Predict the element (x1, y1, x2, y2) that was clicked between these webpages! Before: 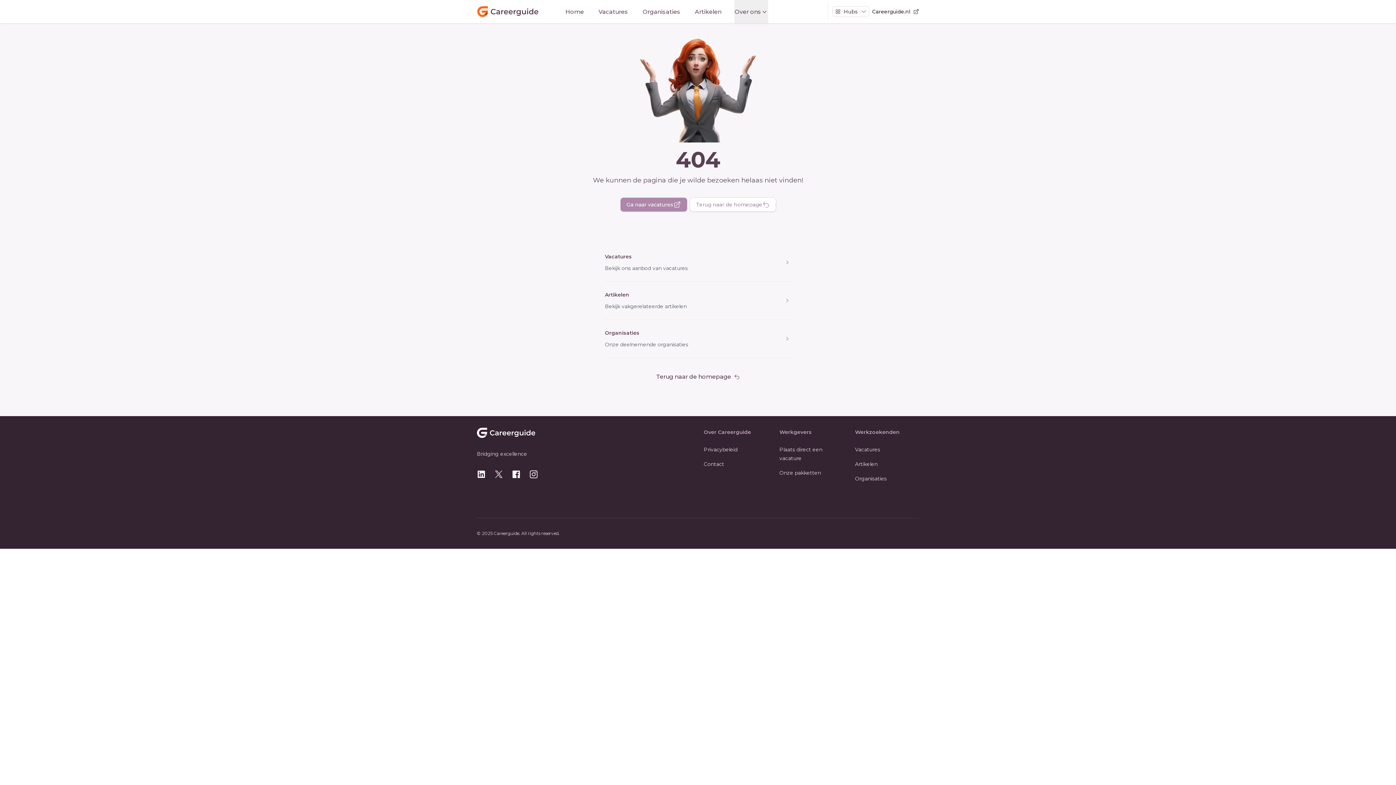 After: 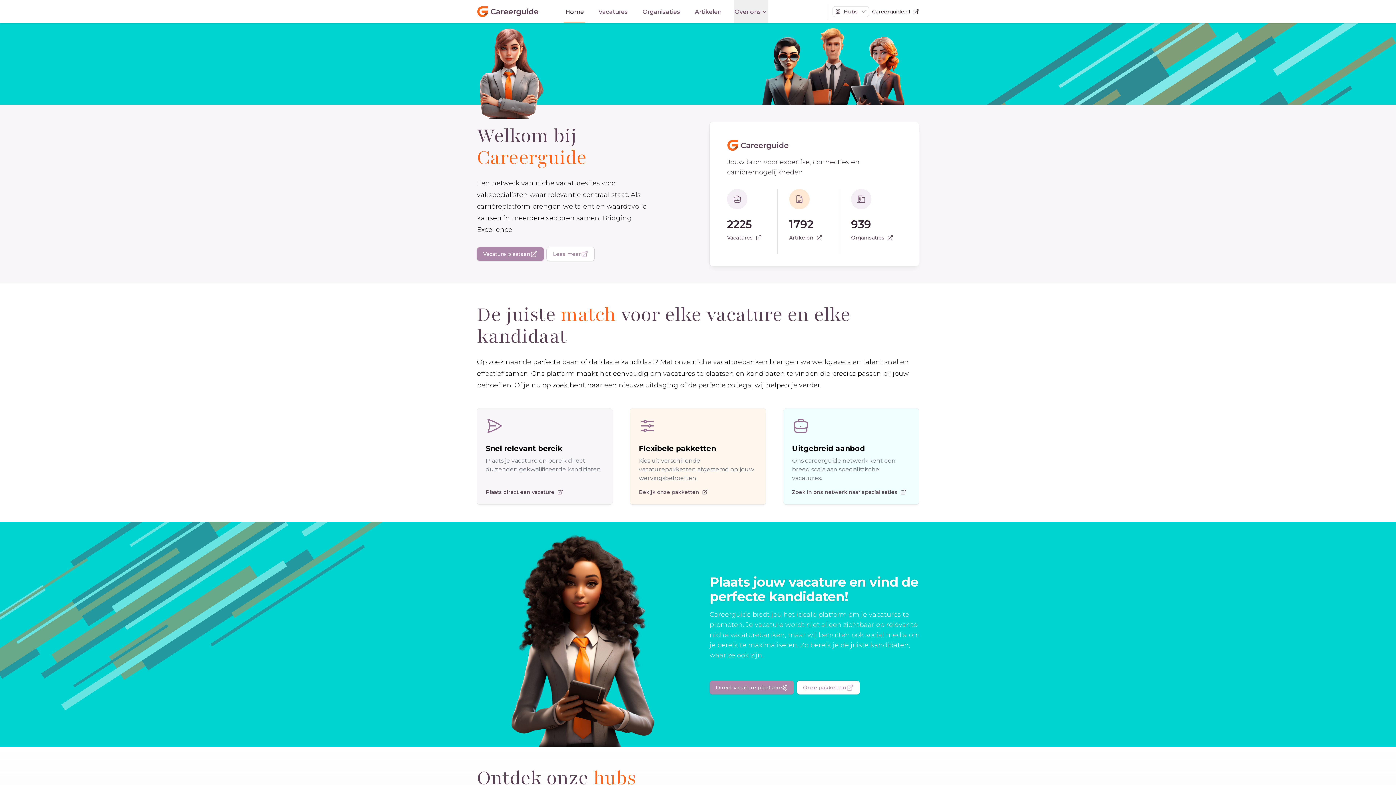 Action: label: Careerguide.nl bbox: (872, 8, 919, 15)